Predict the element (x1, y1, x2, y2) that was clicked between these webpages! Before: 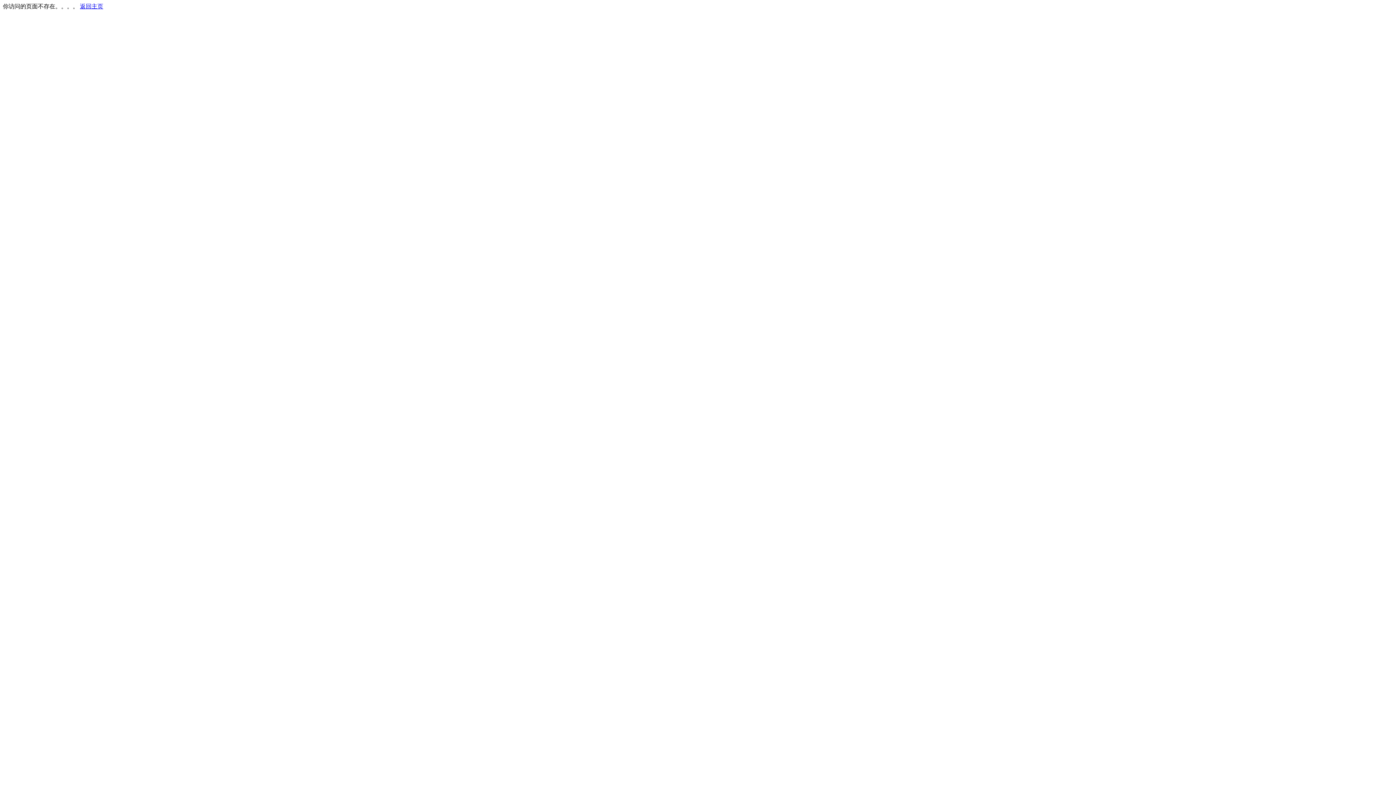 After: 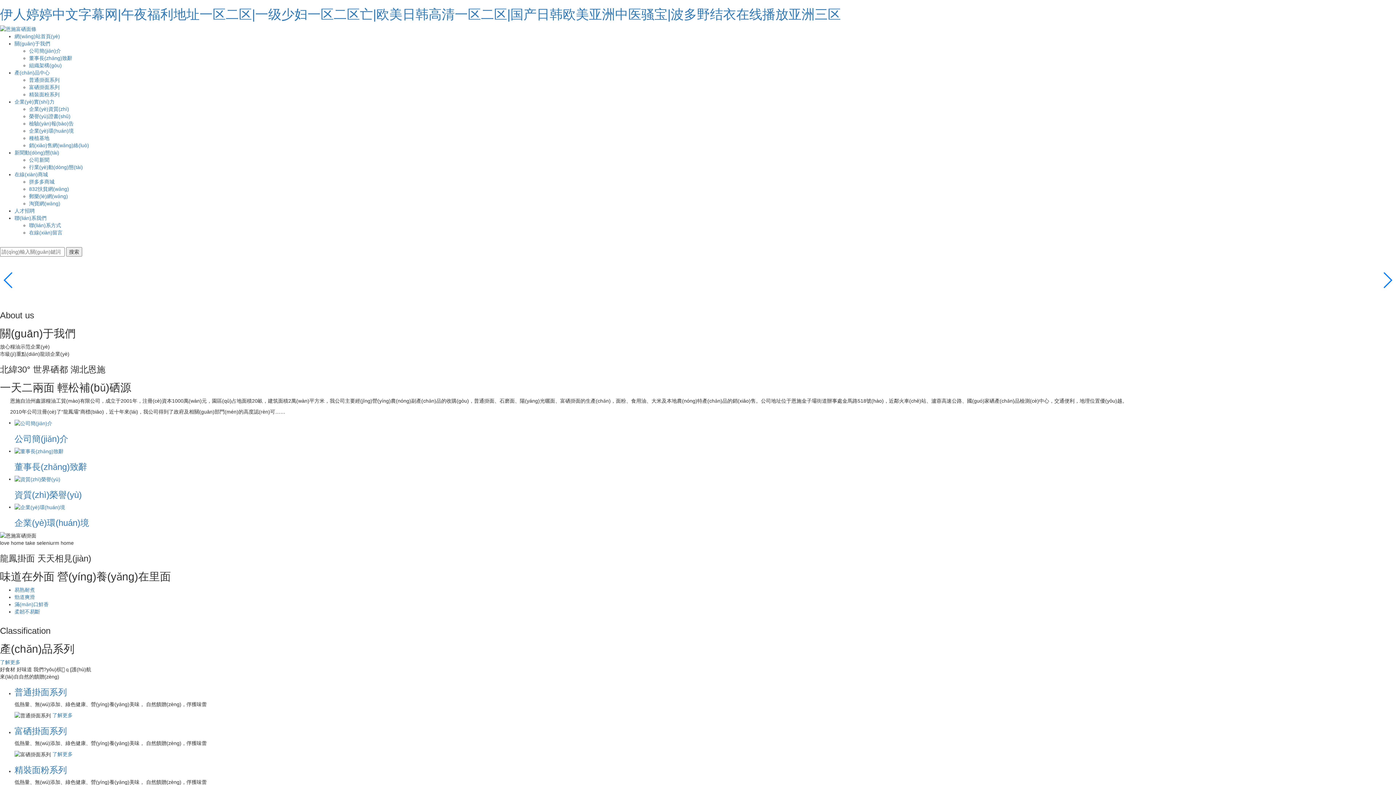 Action: bbox: (80, 3, 103, 9) label: 返回主页